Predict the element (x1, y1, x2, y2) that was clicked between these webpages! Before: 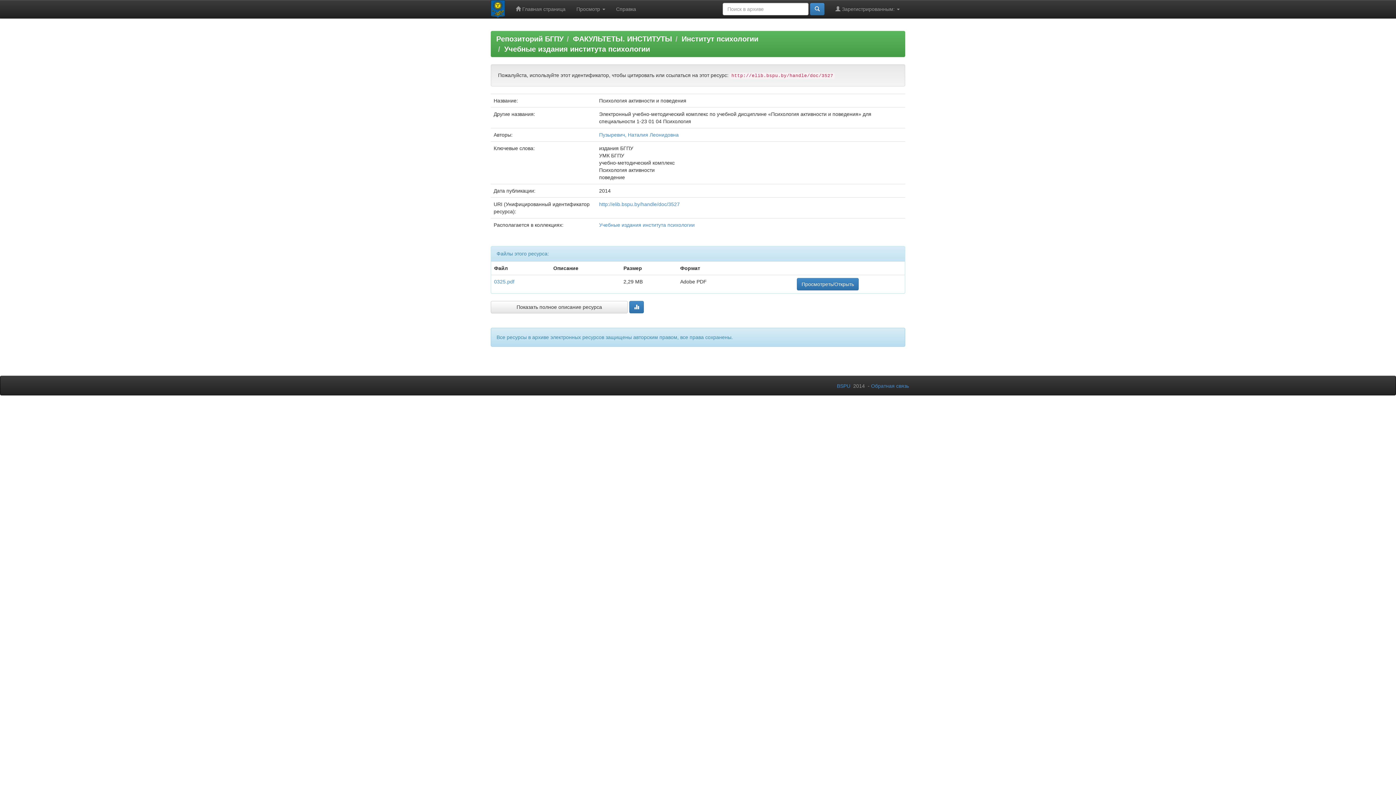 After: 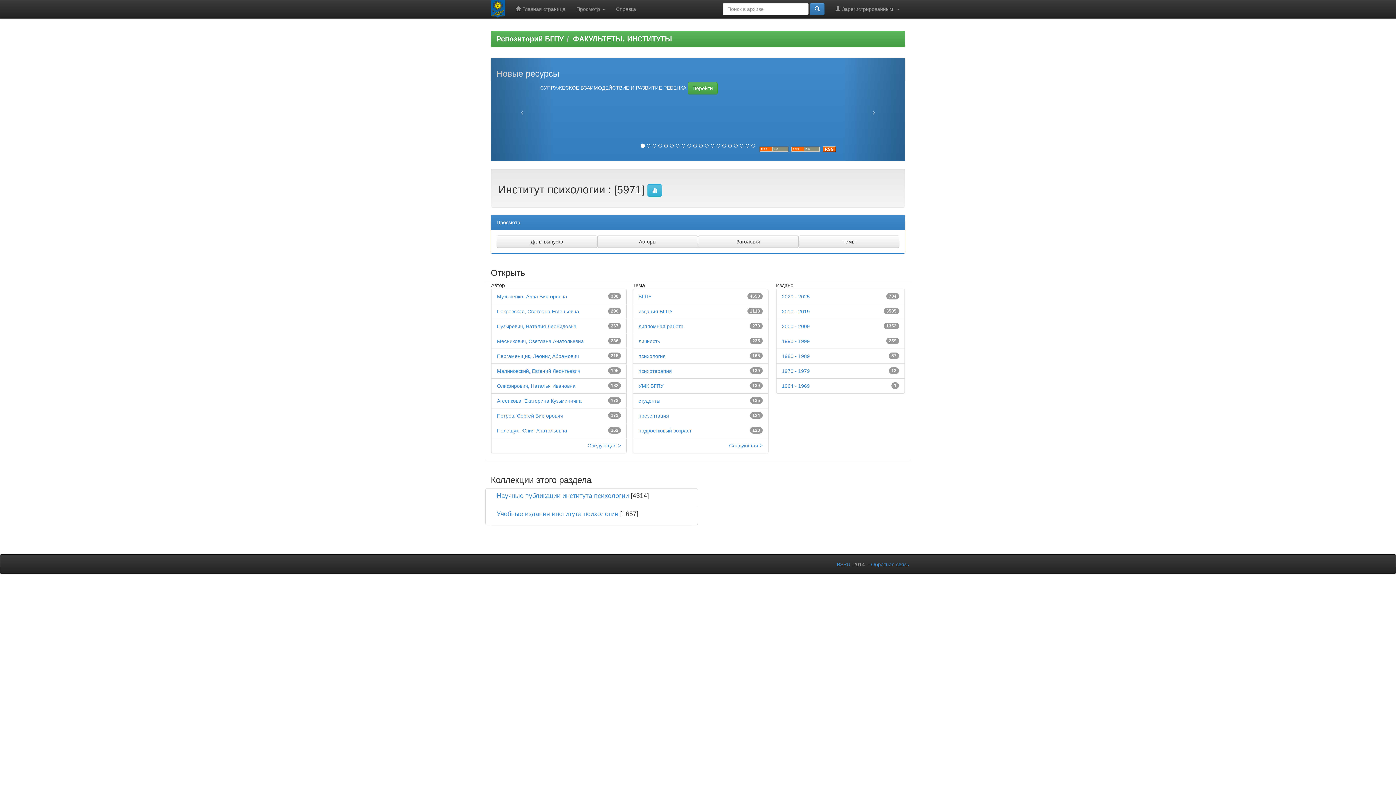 Action: bbox: (681, 34, 758, 42) label: Институт психологии